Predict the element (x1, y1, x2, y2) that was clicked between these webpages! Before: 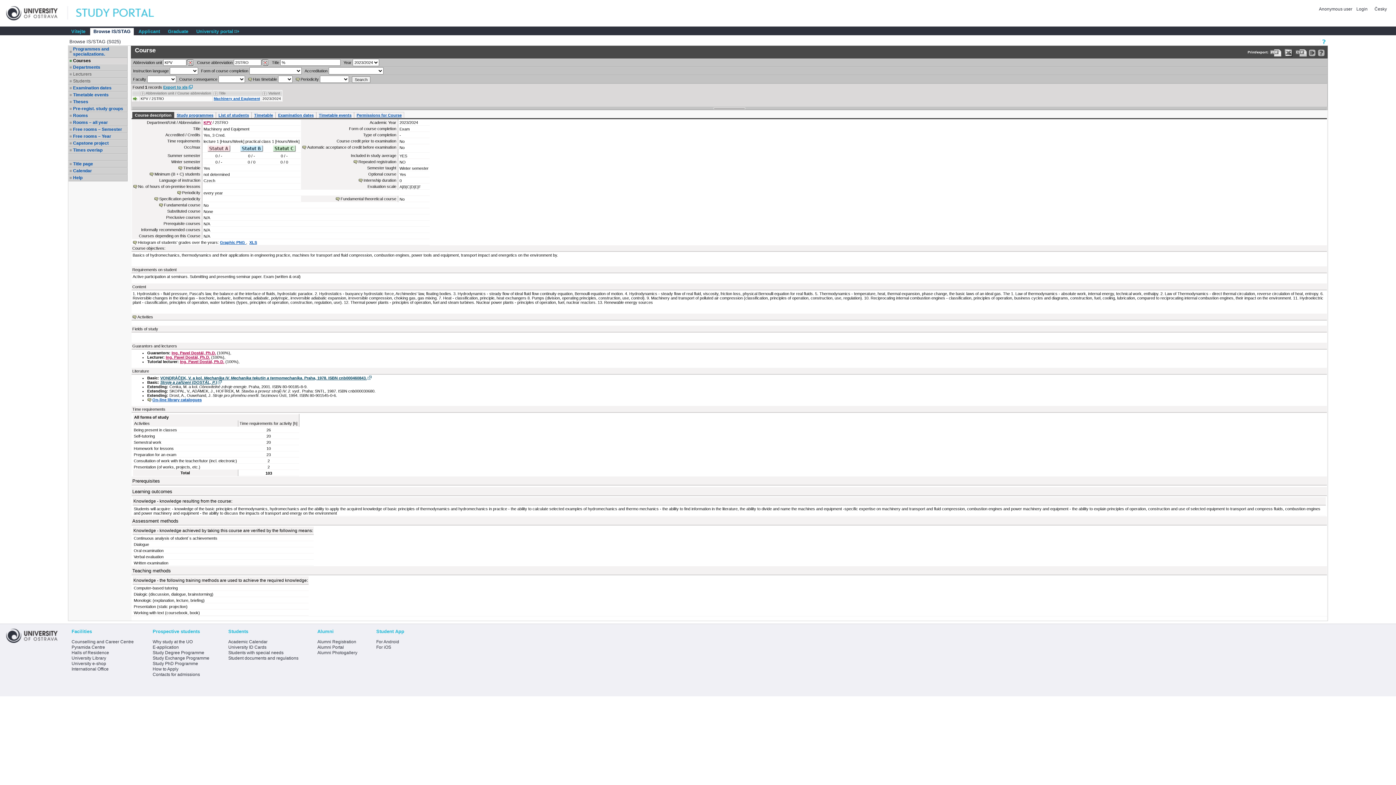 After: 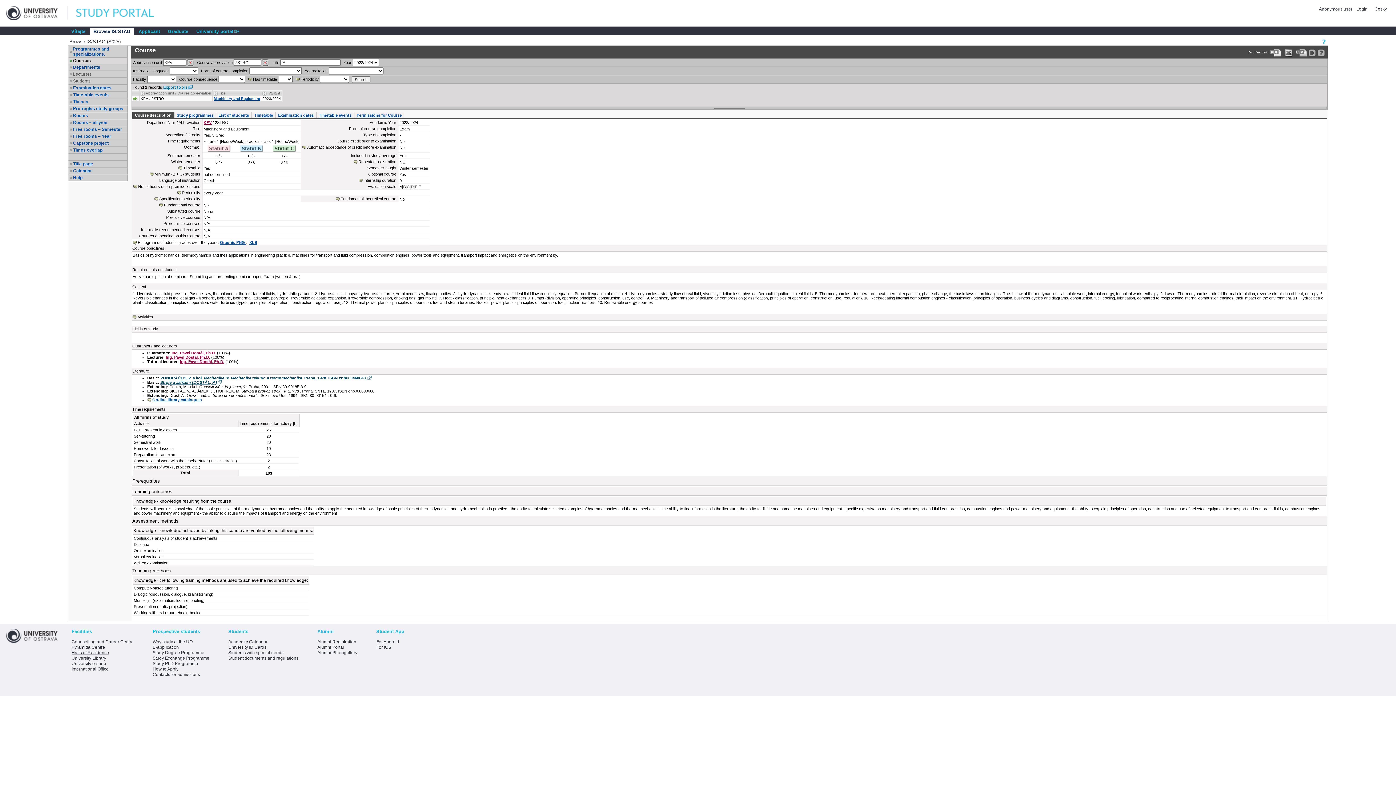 Action: bbox: (71, 650, 109, 655) label: Halls of Residence